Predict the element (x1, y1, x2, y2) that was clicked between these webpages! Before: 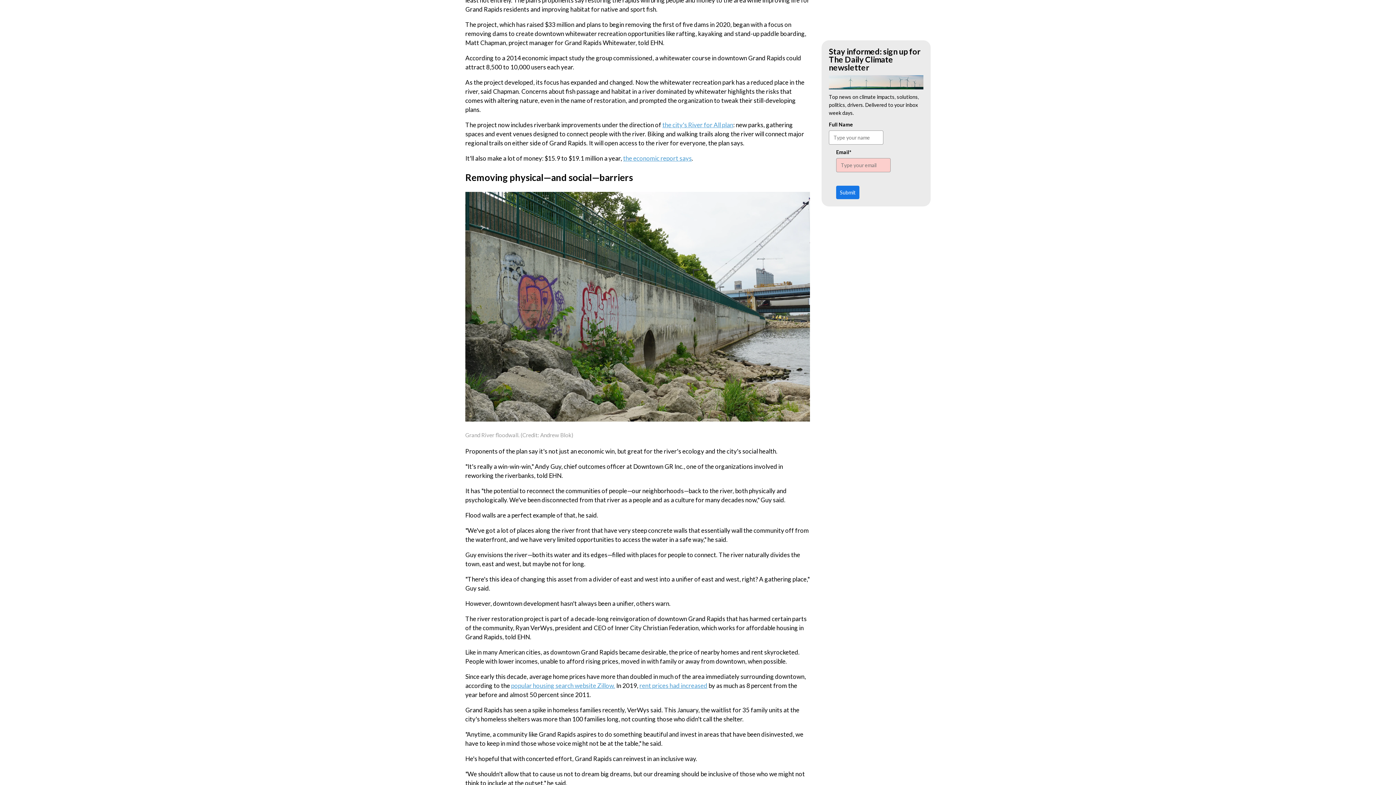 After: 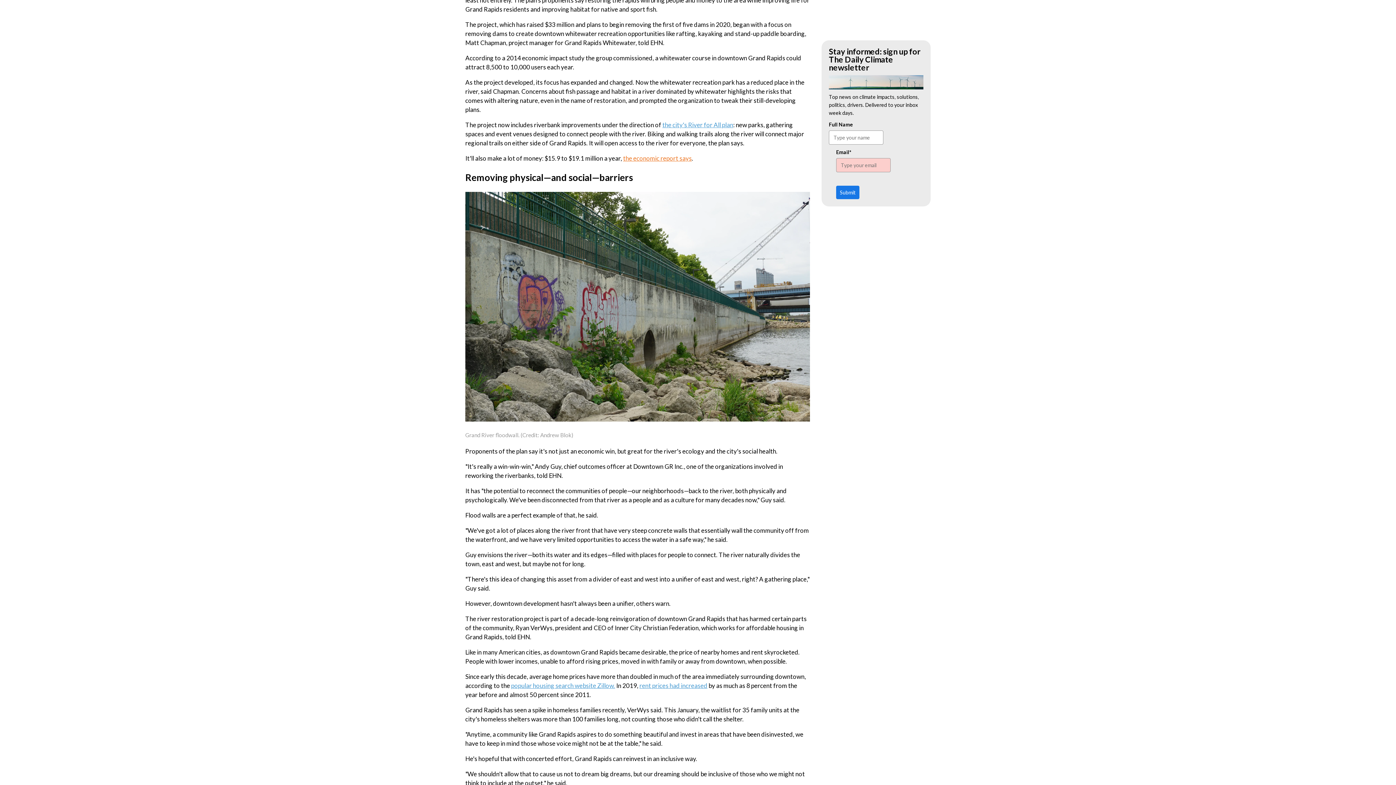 Action: label: the economic report says bbox: (623, 154, 692, 162)